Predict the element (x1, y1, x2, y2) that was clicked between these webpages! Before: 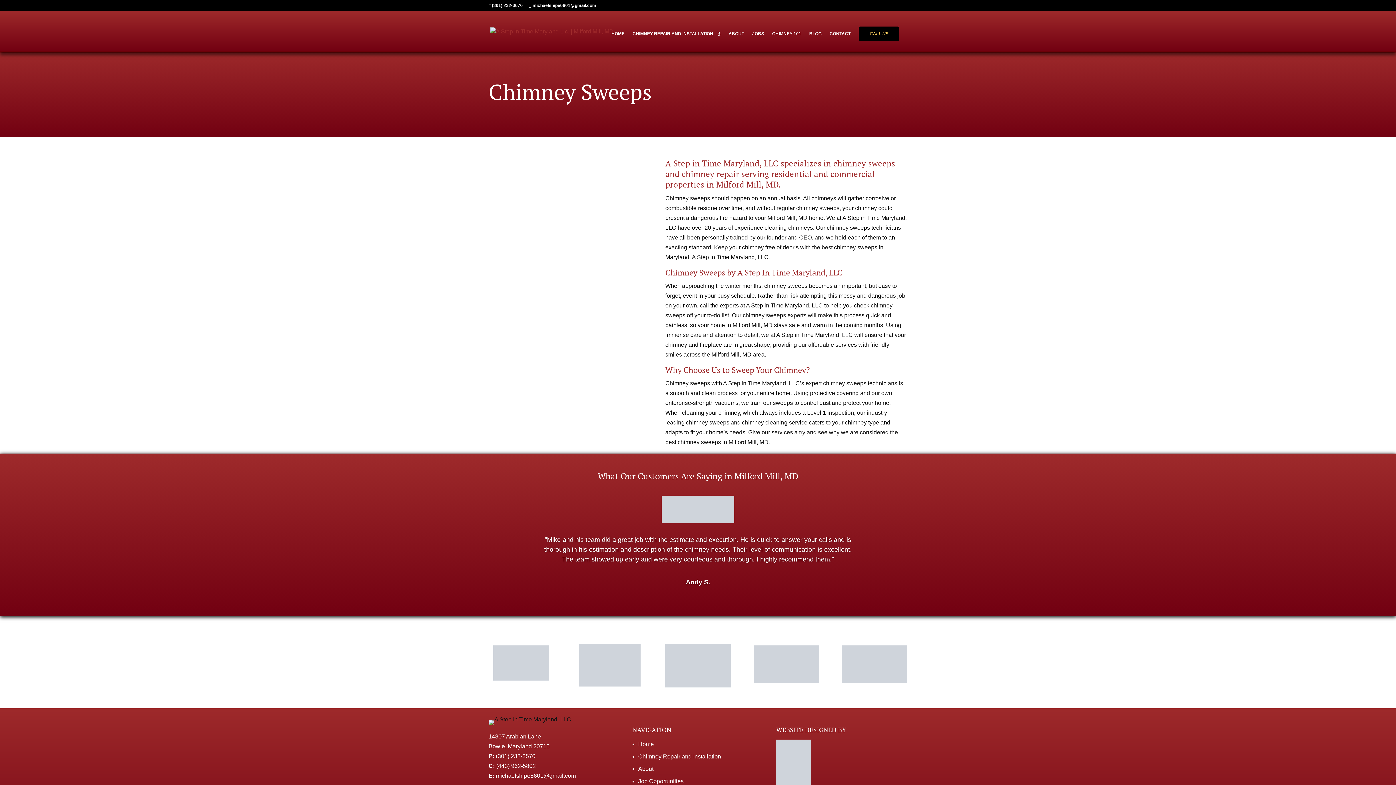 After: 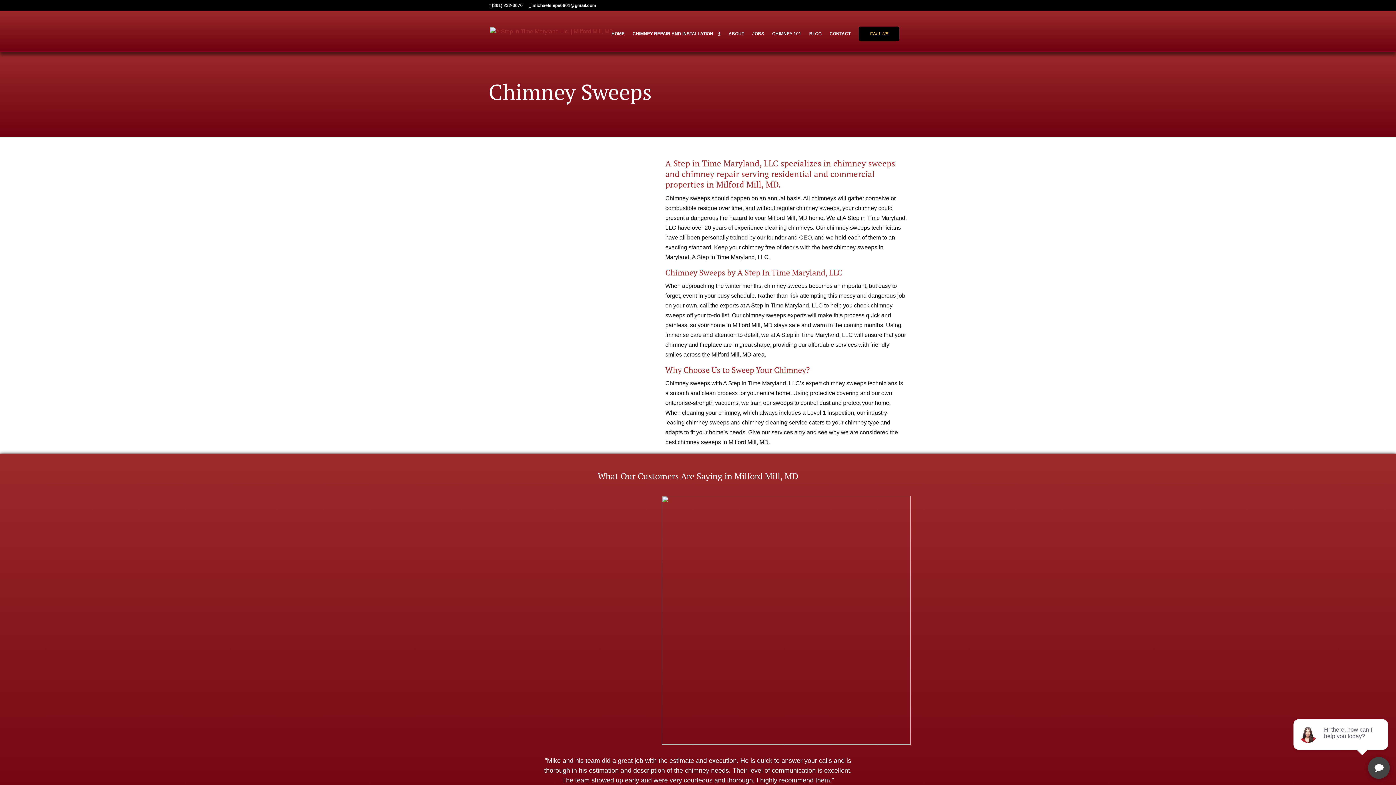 Action: bbox: (496, 763, 536, 769) label: (443) 962-5802